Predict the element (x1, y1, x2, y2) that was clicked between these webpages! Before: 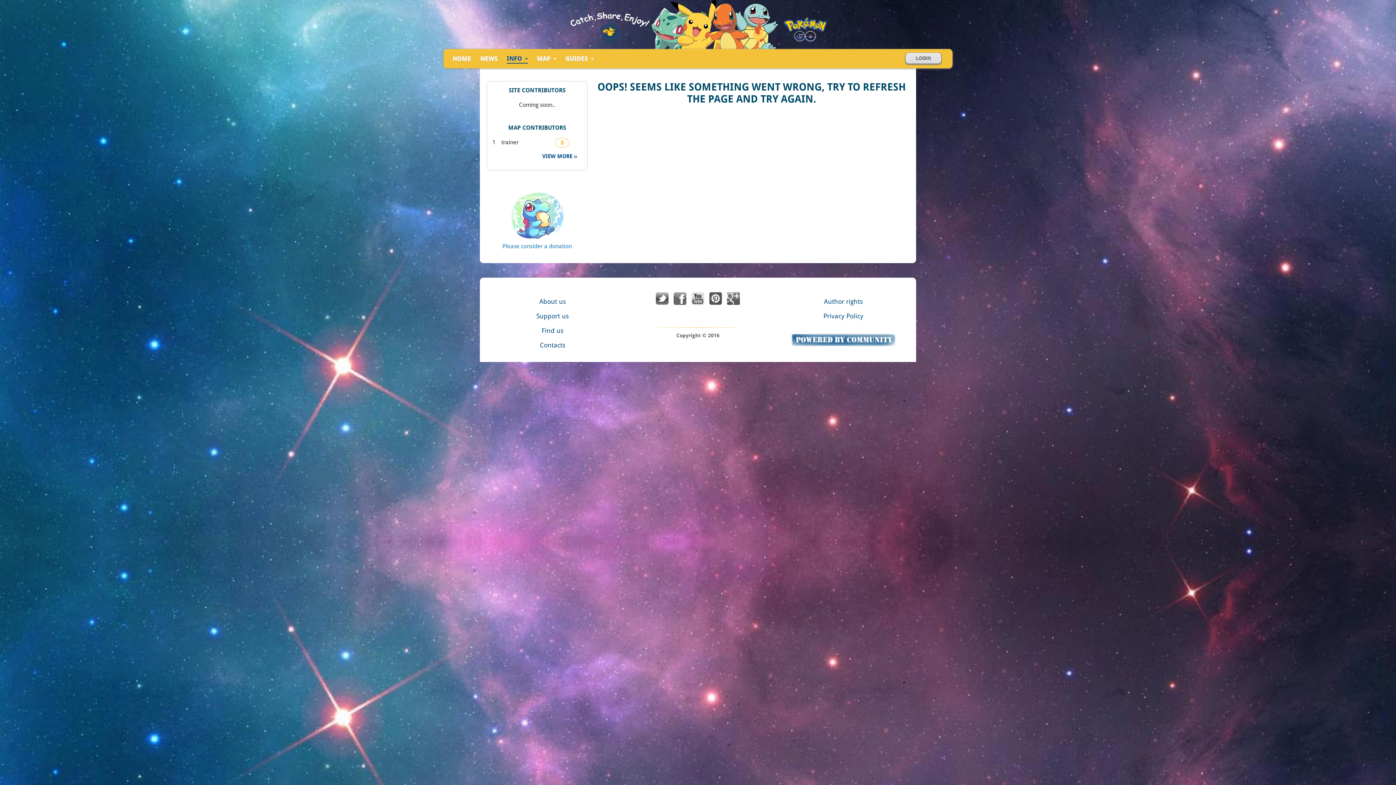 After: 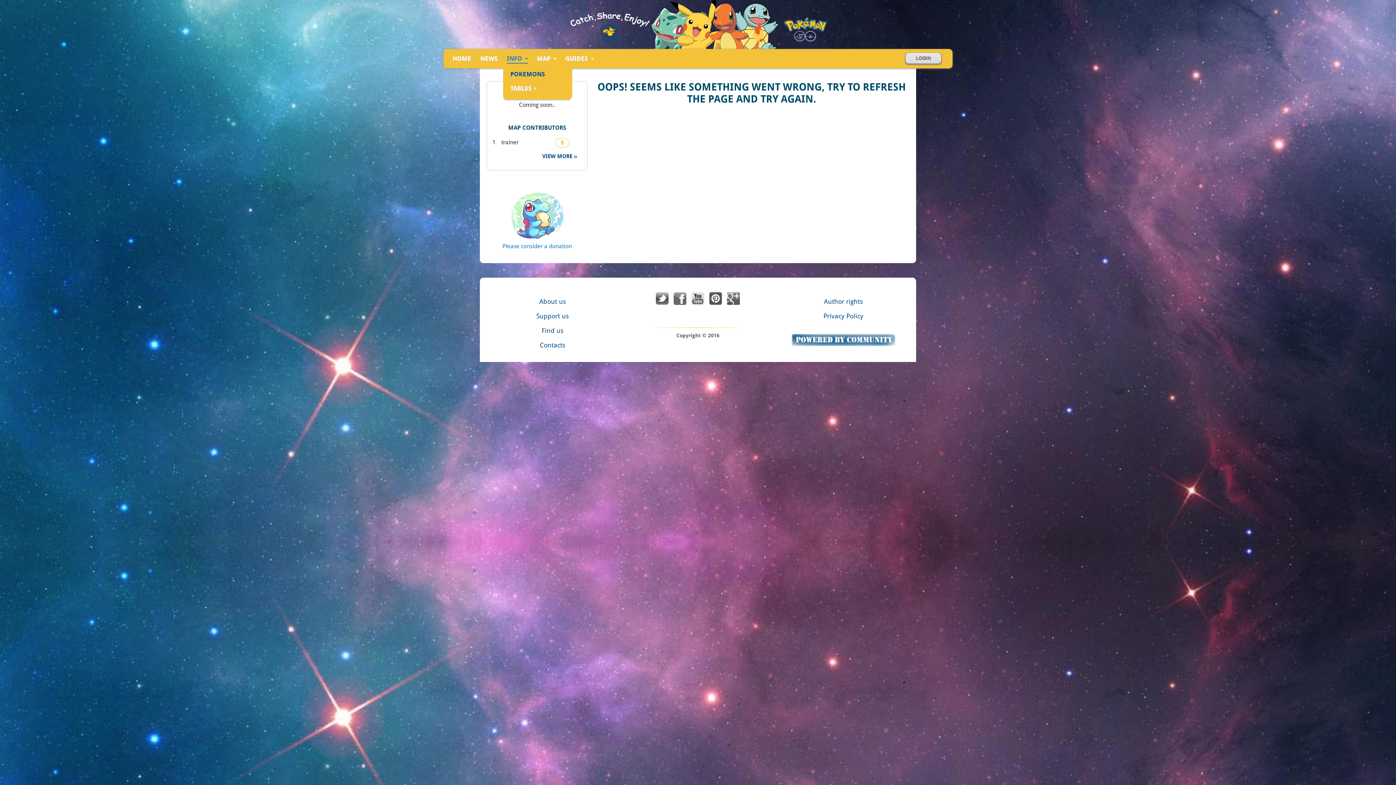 Action: label: +
INFO  bbox: (506, 54, 528, 63)